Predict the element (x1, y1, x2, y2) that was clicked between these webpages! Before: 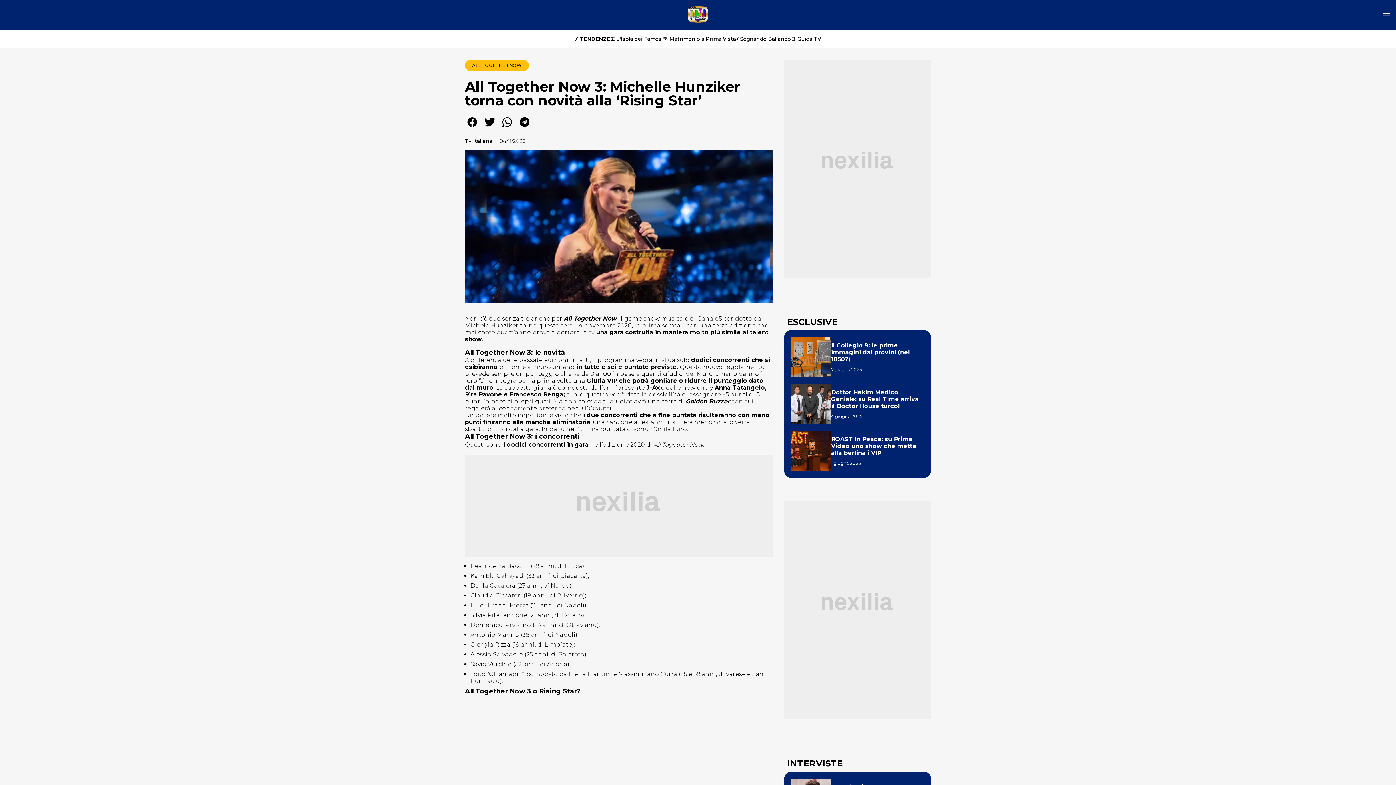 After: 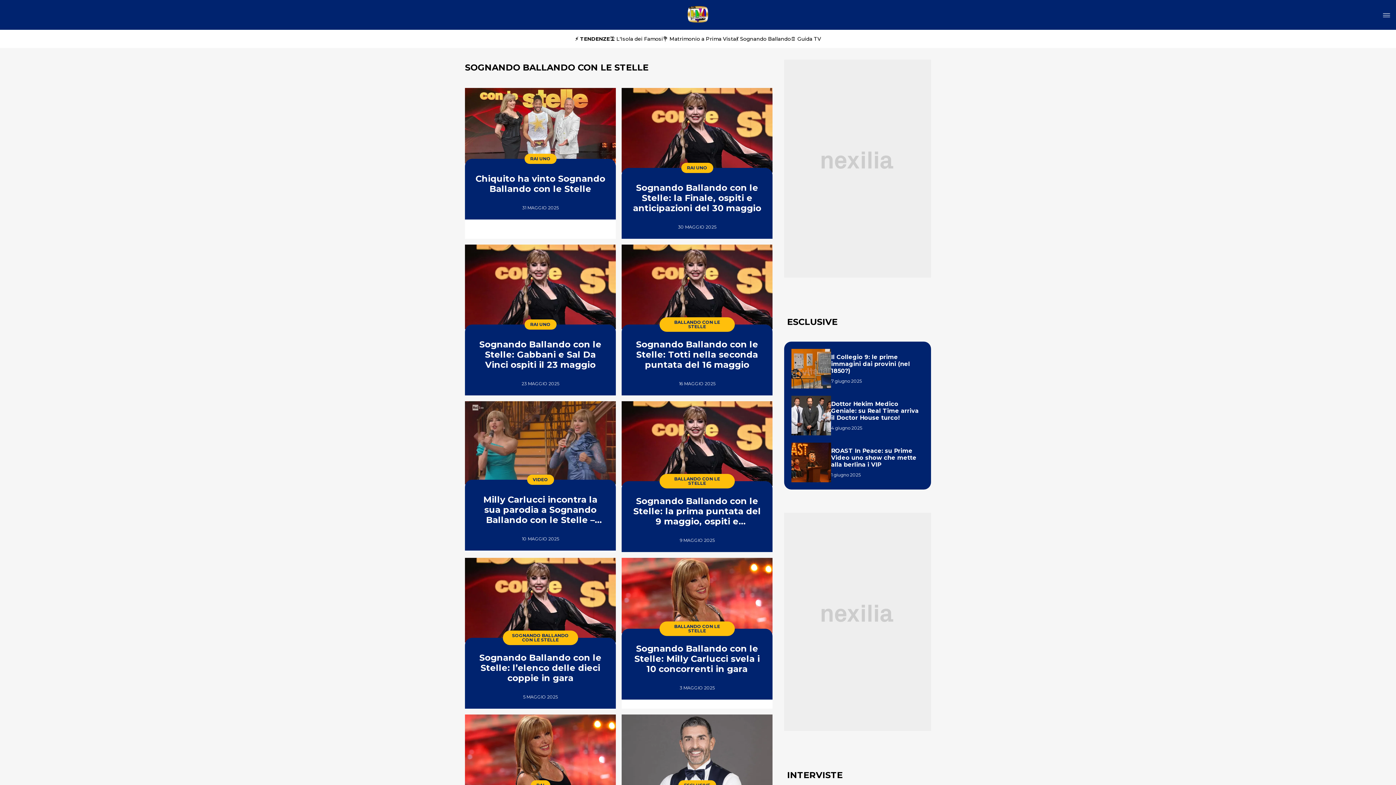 Action: bbox: (736, 35, 791, 42) label: 💃 Sognando Ballando